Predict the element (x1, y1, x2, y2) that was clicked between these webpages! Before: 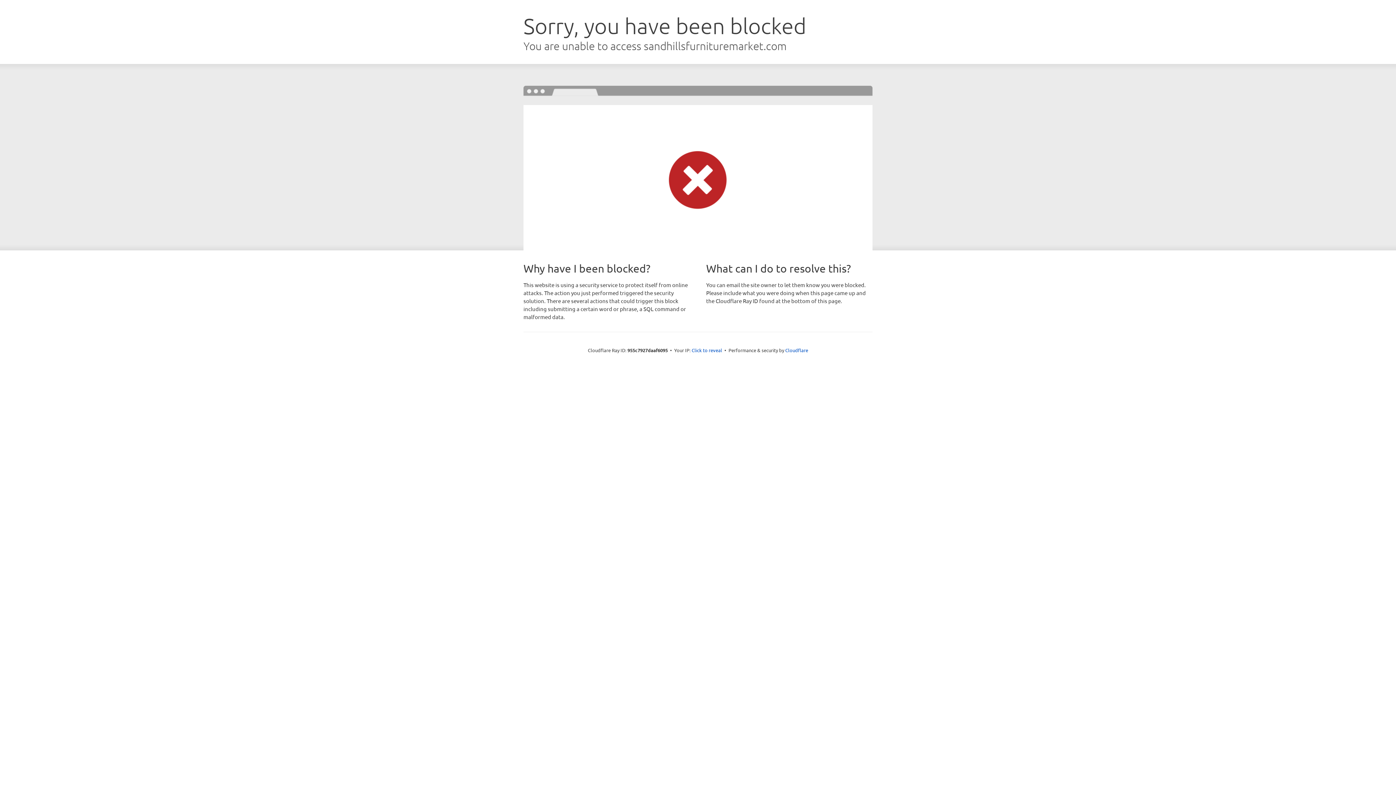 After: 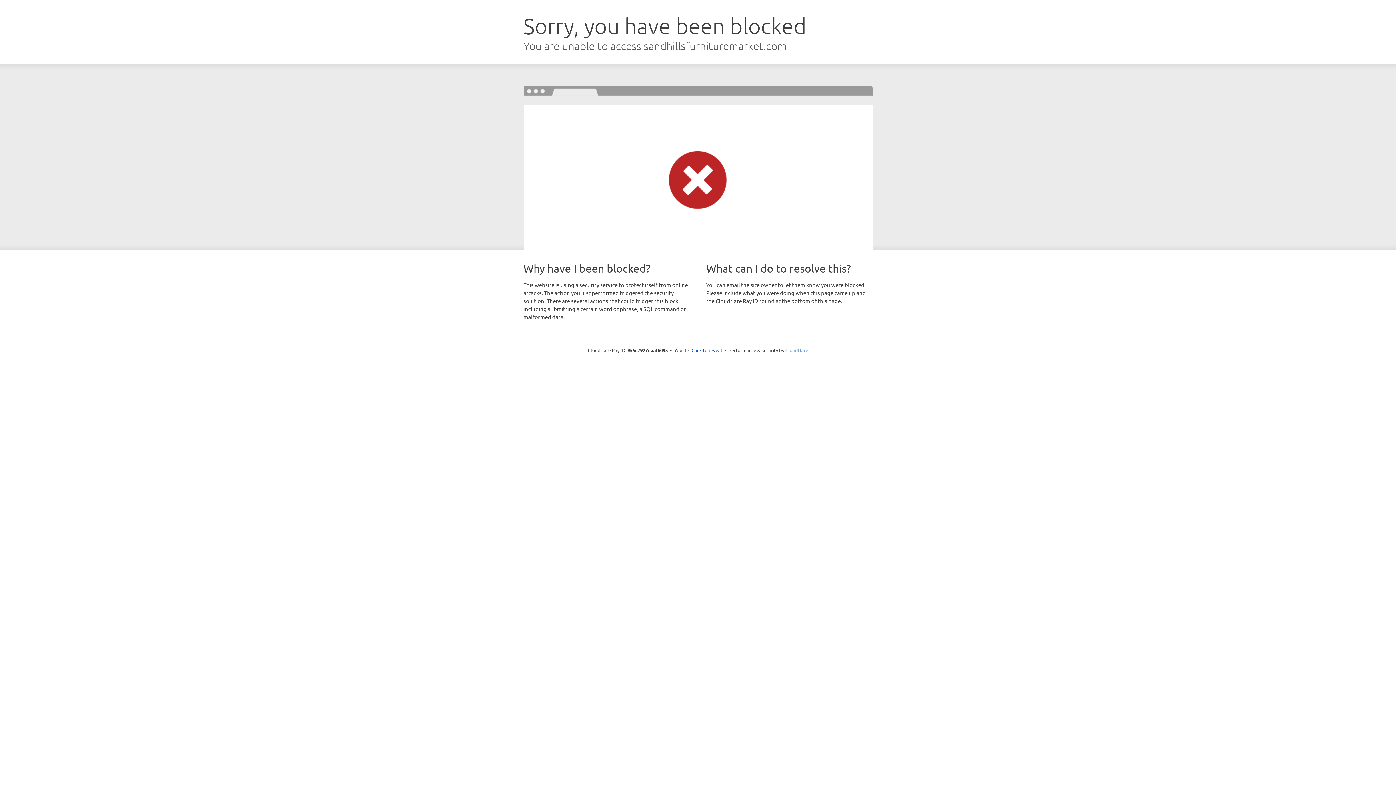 Action: bbox: (785, 347, 808, 353) label: Cloudflare